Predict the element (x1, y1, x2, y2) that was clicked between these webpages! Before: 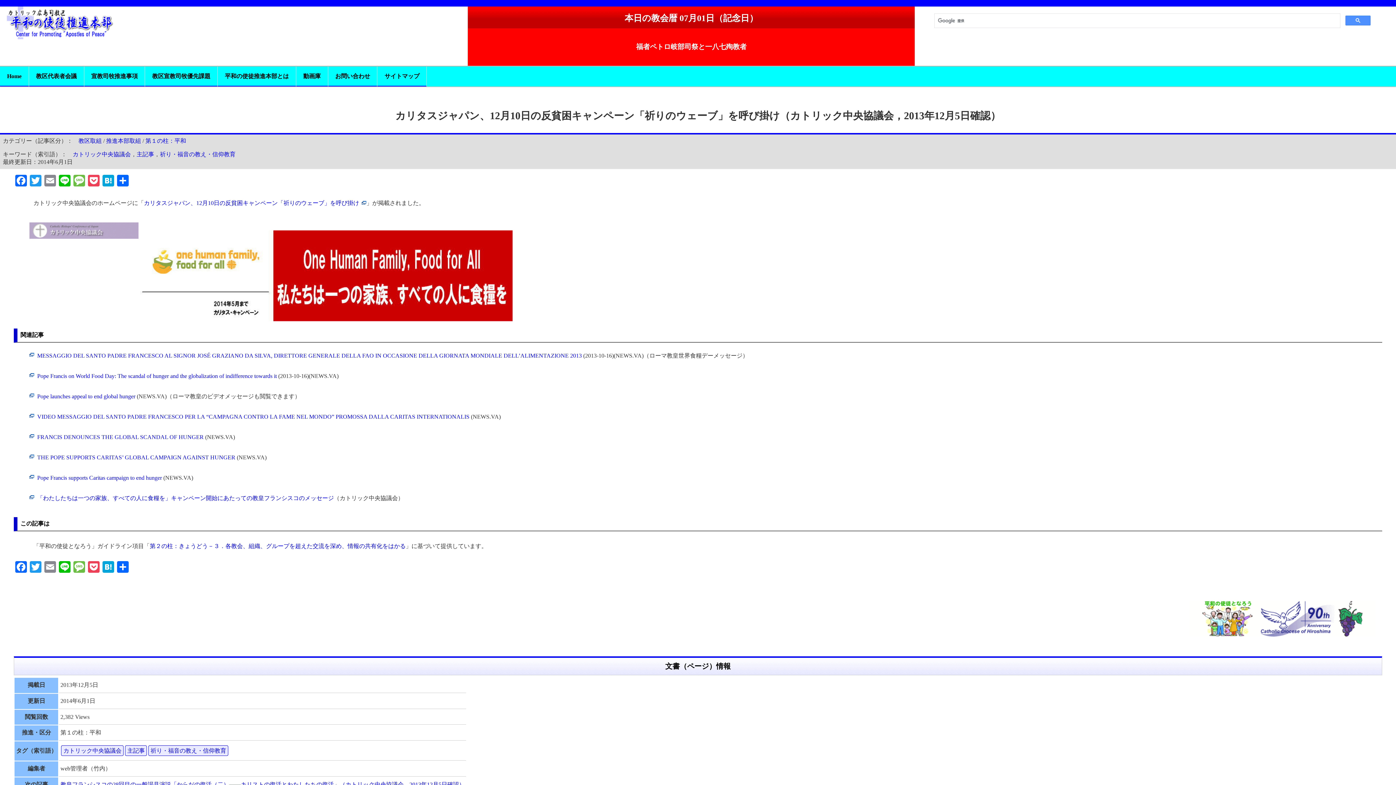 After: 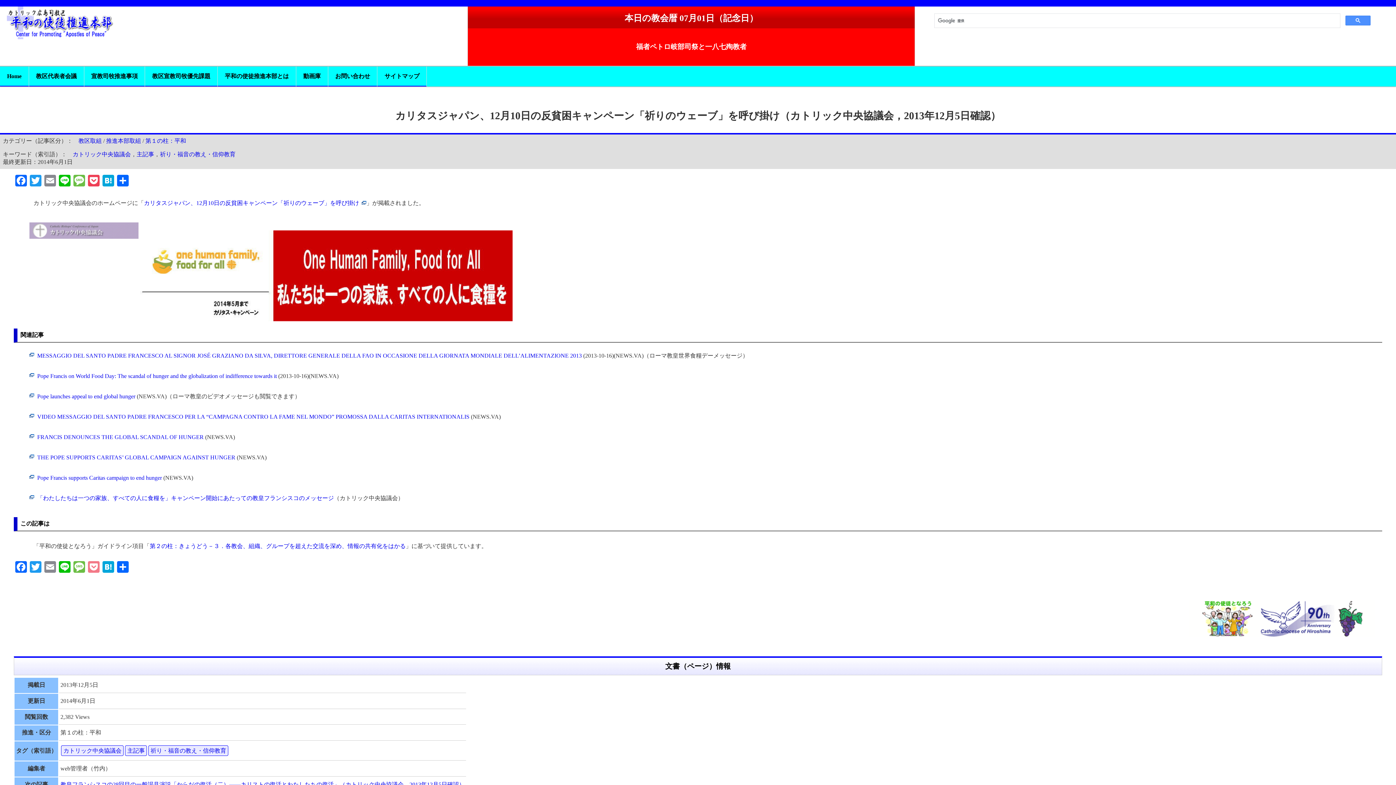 Action: bbox: (86, 561, 101, 574) label: Pocket